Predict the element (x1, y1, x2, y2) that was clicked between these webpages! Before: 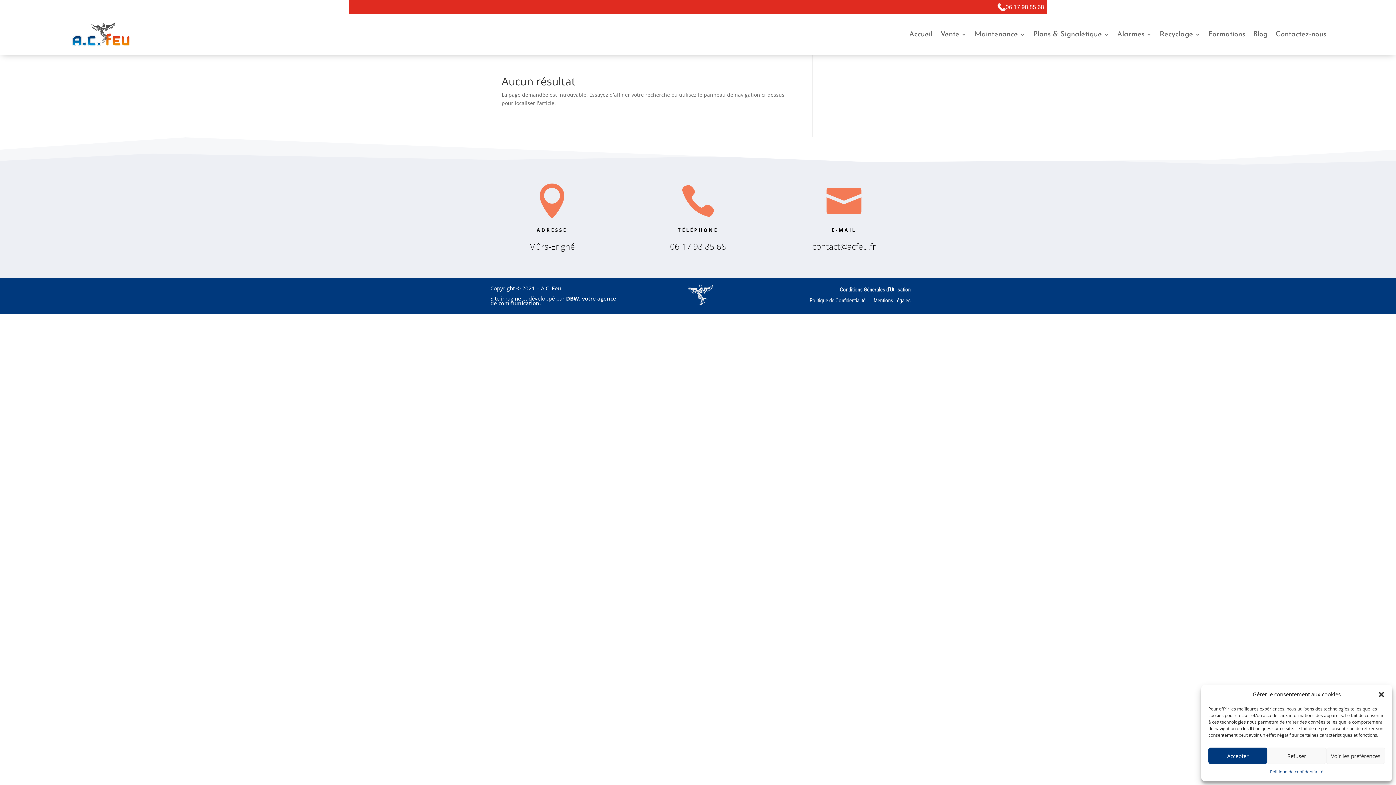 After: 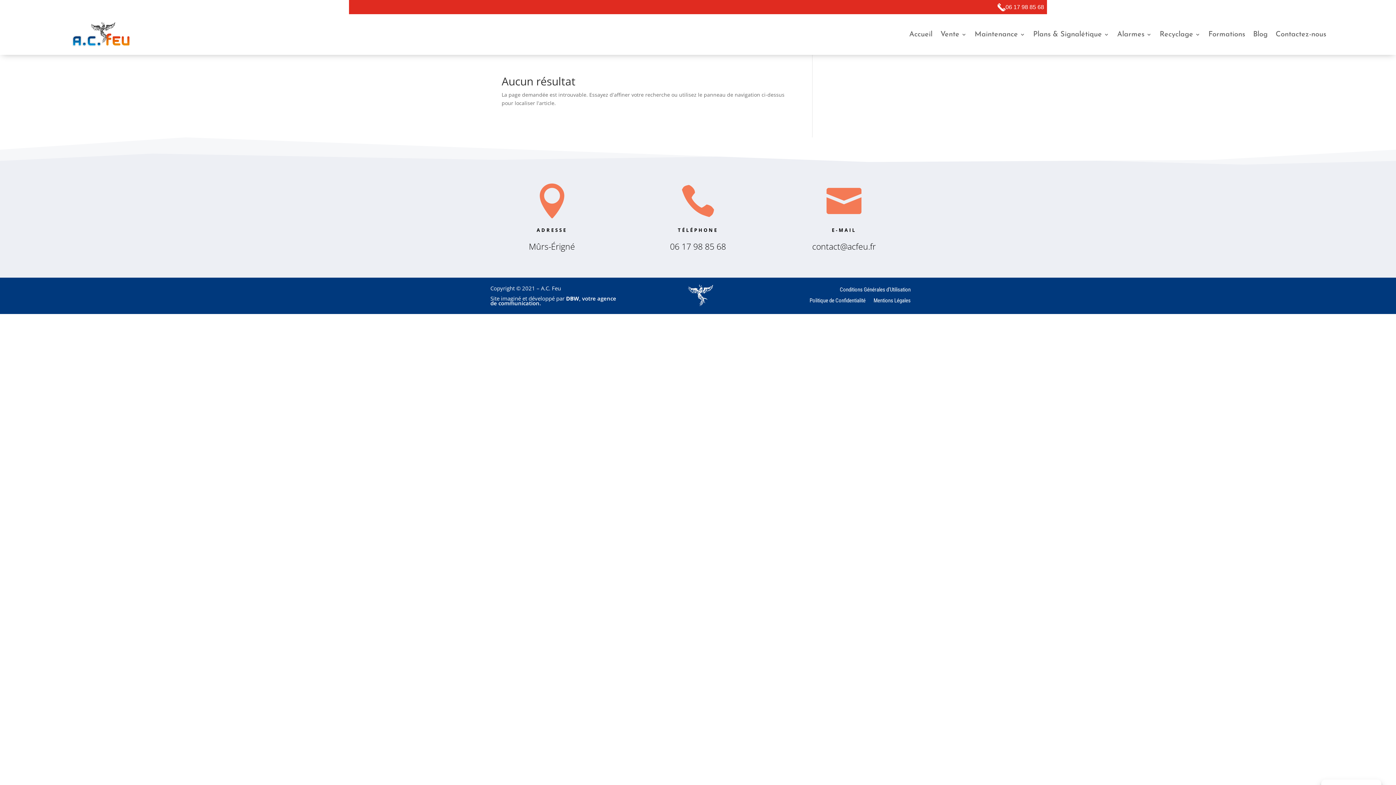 Action: bbox: (1267, 748, 1326, 764) label: Refuser